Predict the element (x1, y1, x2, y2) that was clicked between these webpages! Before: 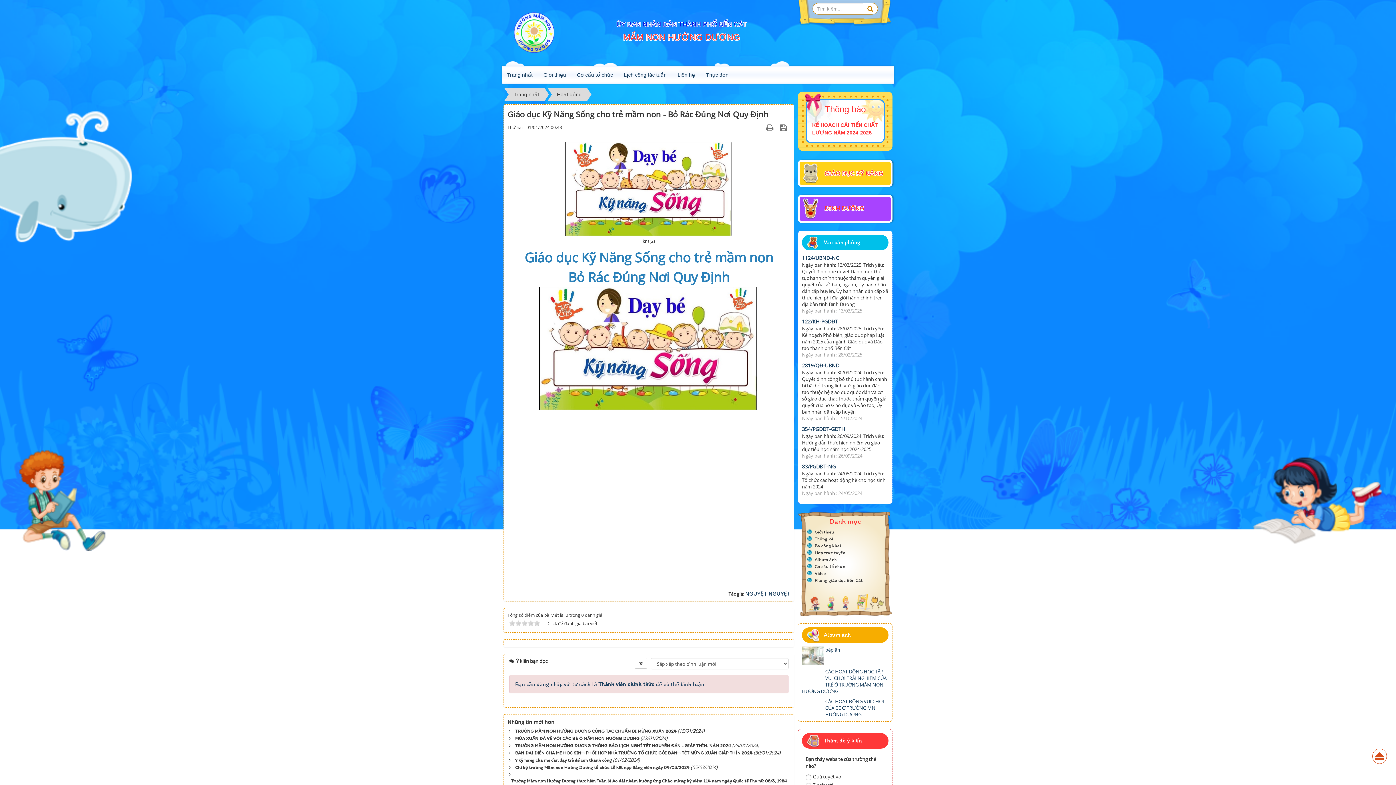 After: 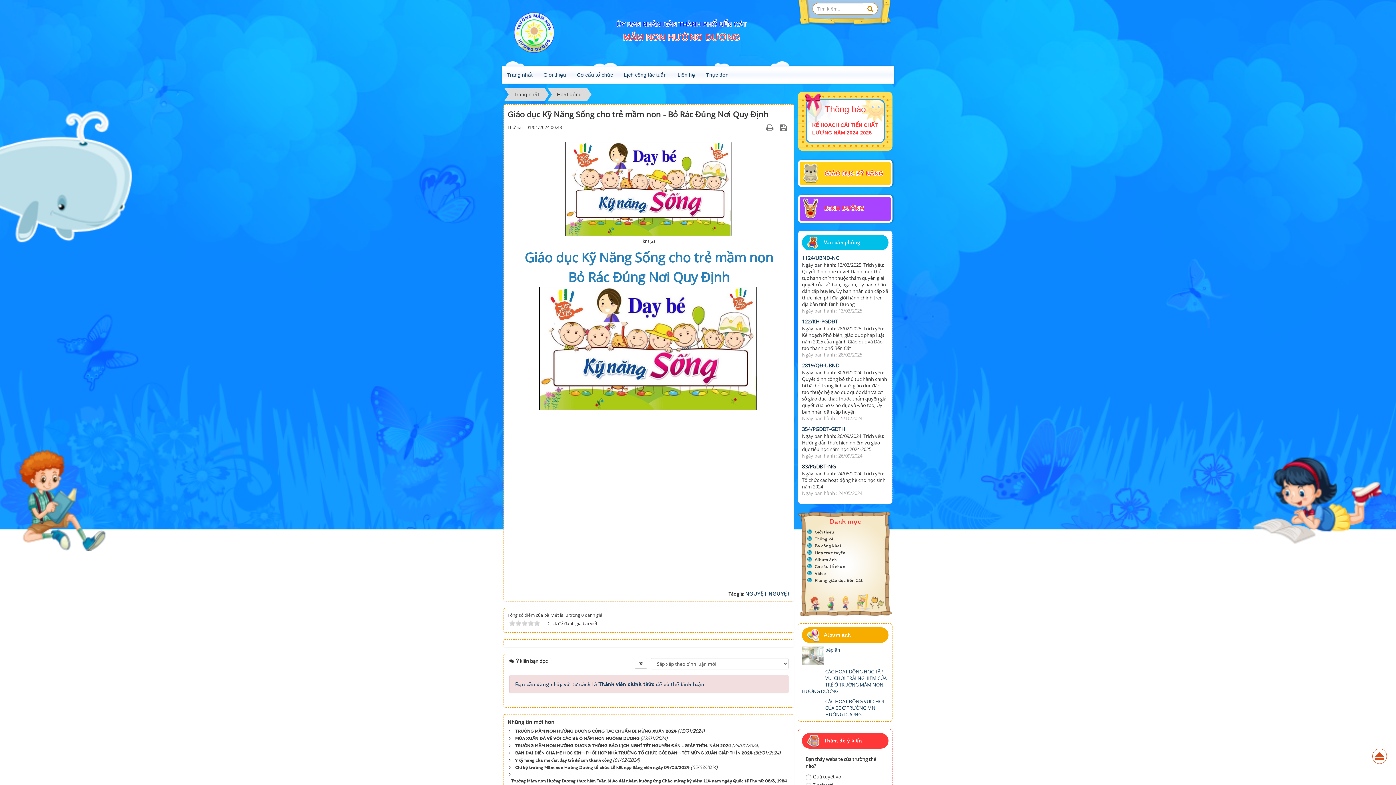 Action: label: 83/PGDĐT-NG bbox: (802, 463, 836, 470)